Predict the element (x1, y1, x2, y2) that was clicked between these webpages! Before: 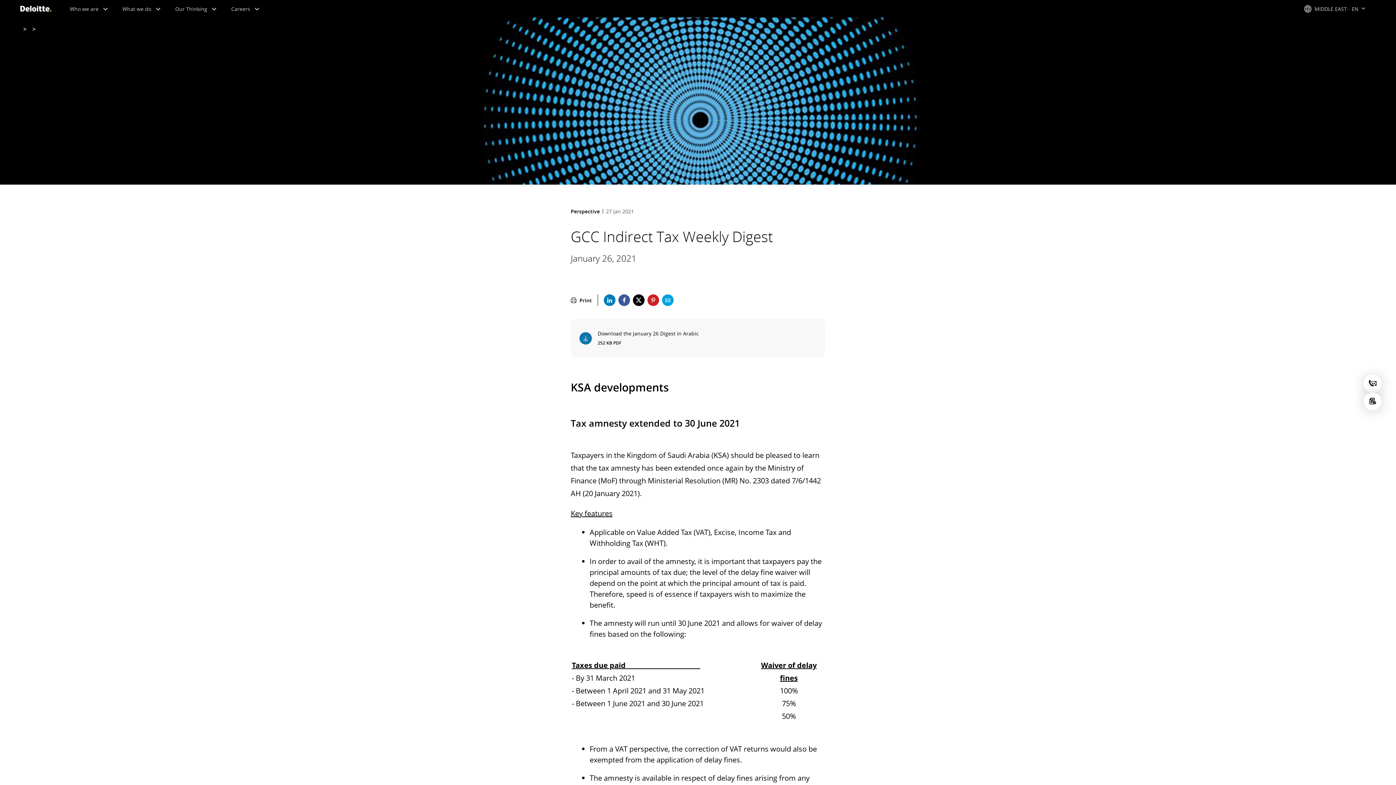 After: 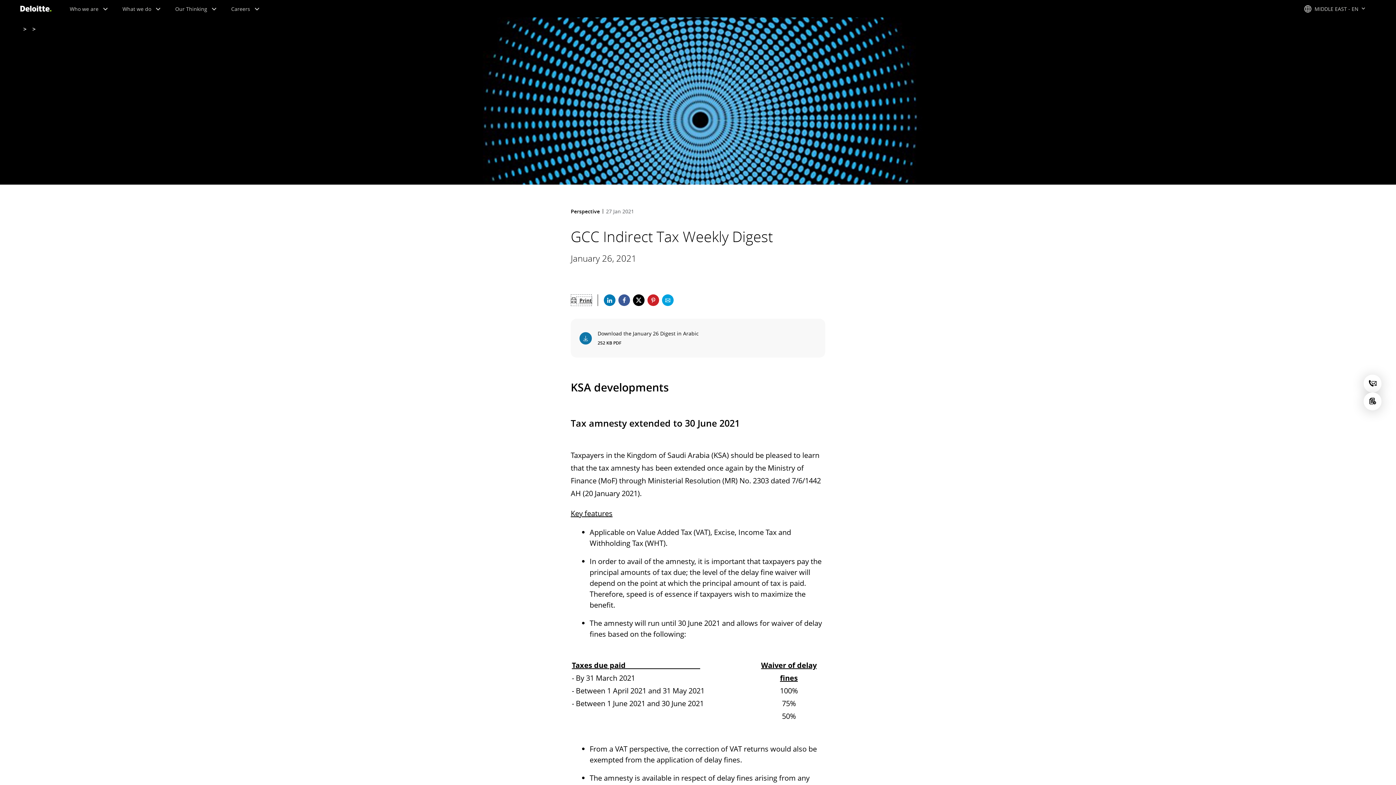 Action: label: Print bbox: (570, 294, 592, 306)